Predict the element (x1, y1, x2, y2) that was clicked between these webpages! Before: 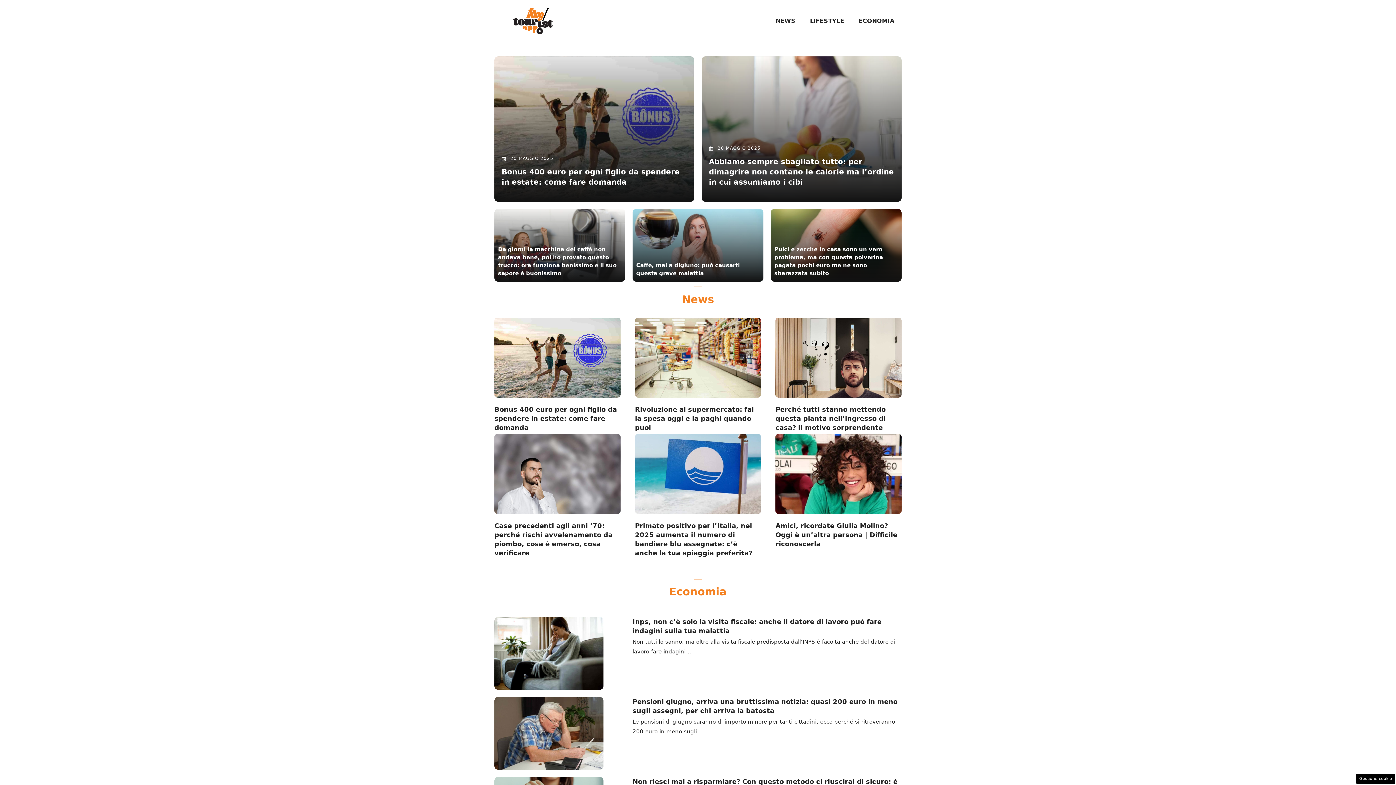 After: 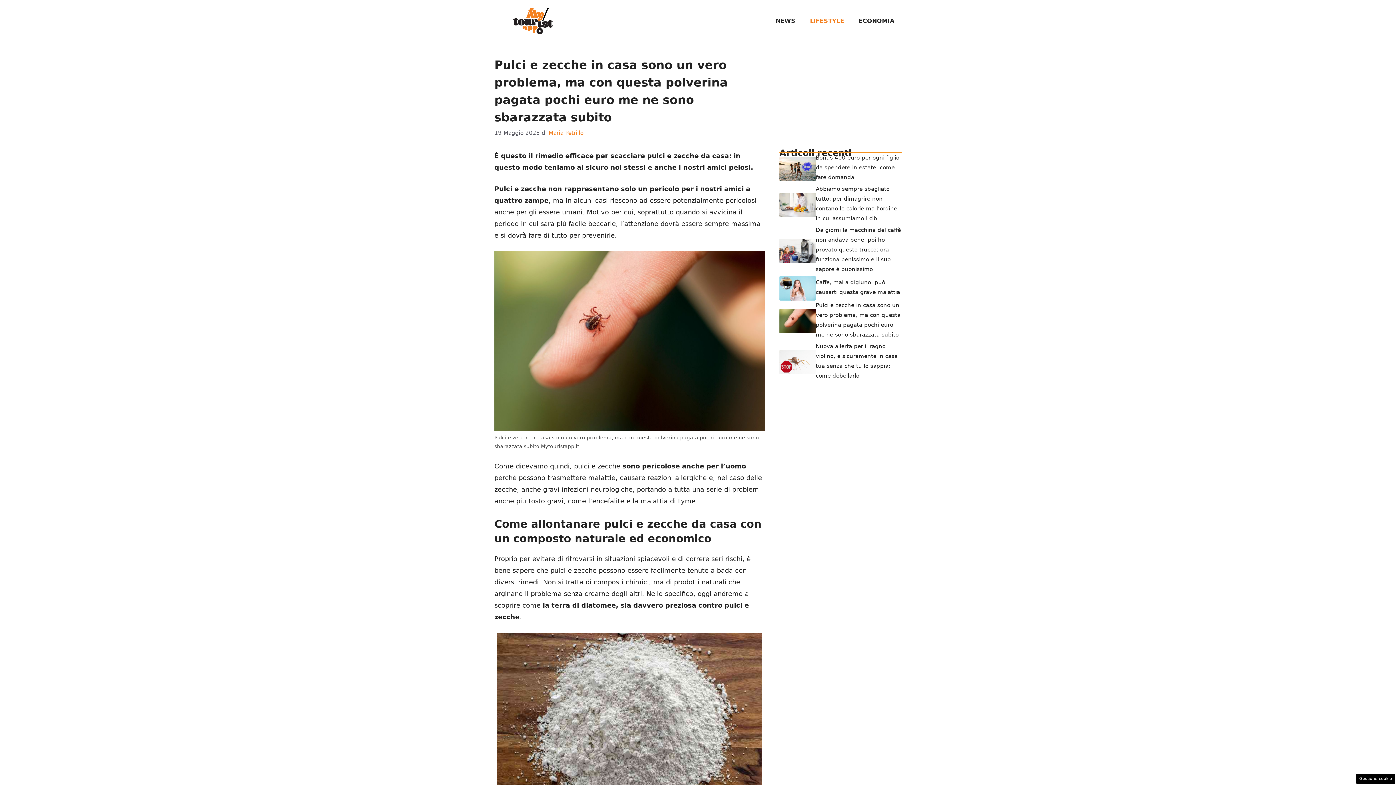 Action: bbox: (770, 209, 901, 281)